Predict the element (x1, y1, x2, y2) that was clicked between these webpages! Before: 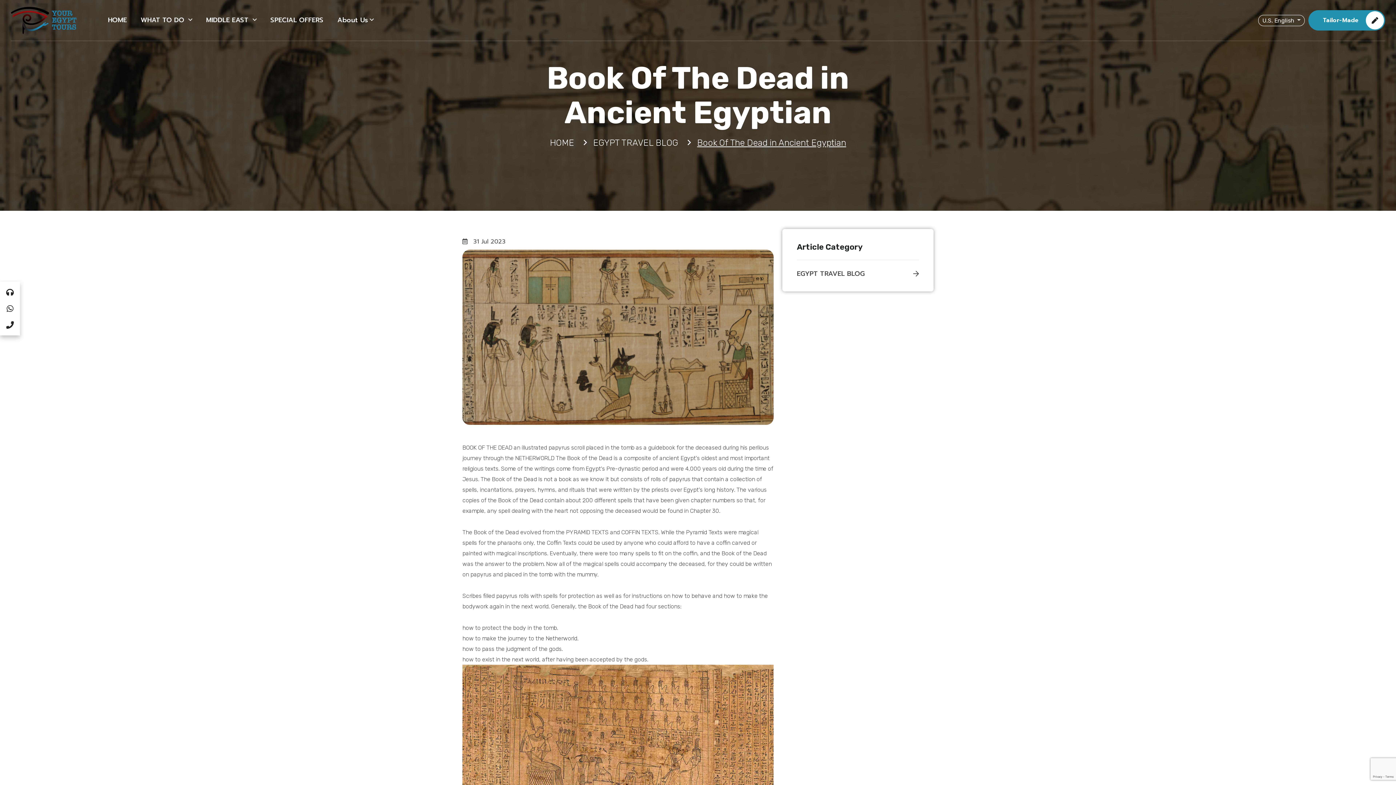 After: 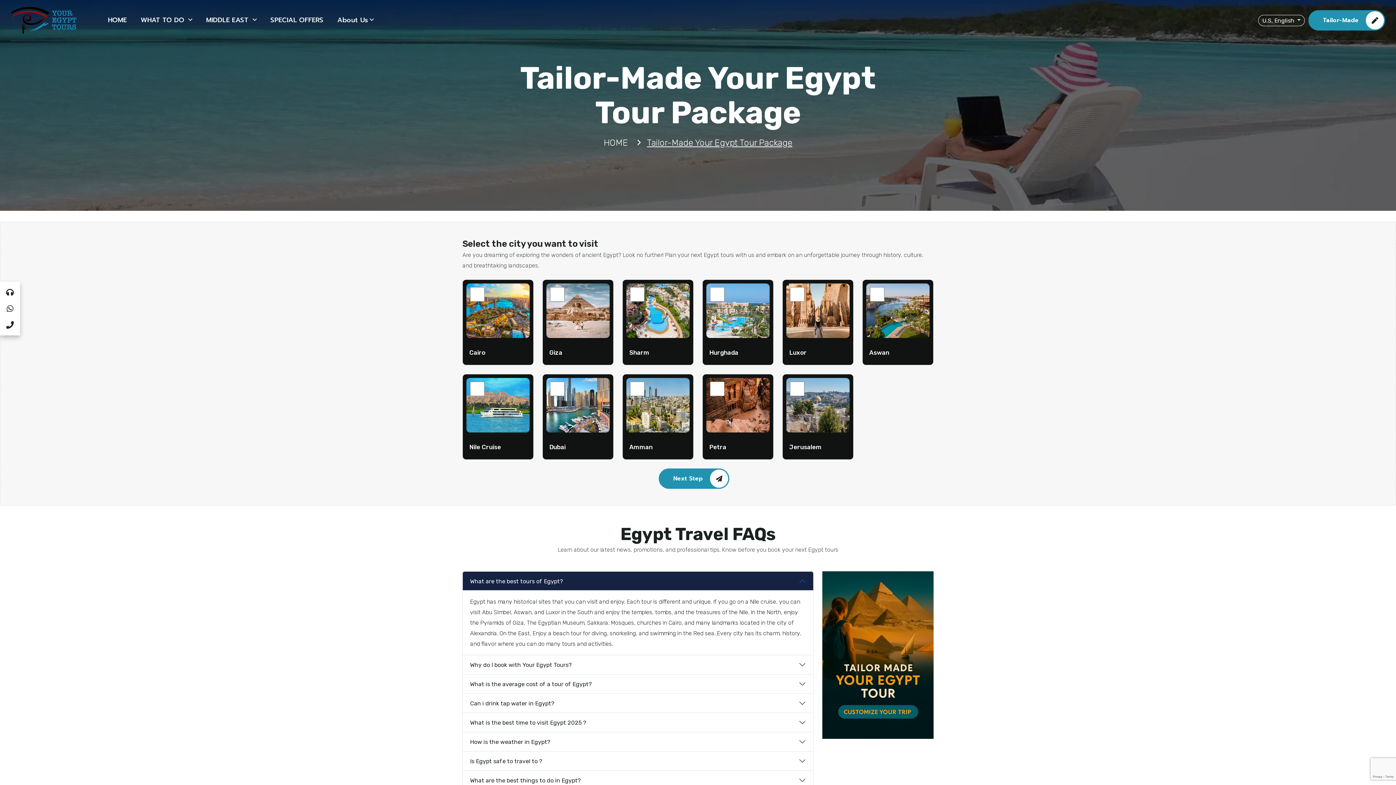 Action: bbox: (1308, 10, 1385, 30) label: Tailor-Made